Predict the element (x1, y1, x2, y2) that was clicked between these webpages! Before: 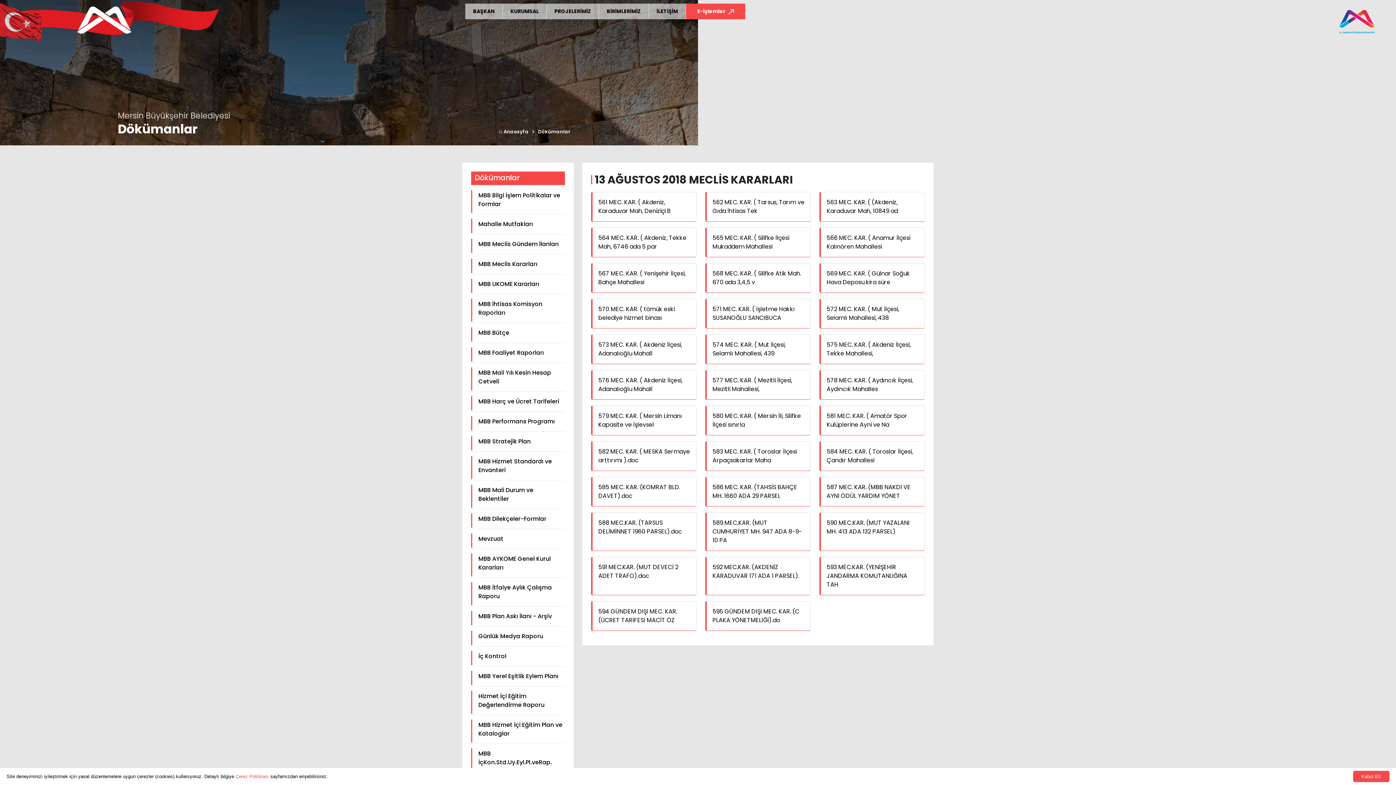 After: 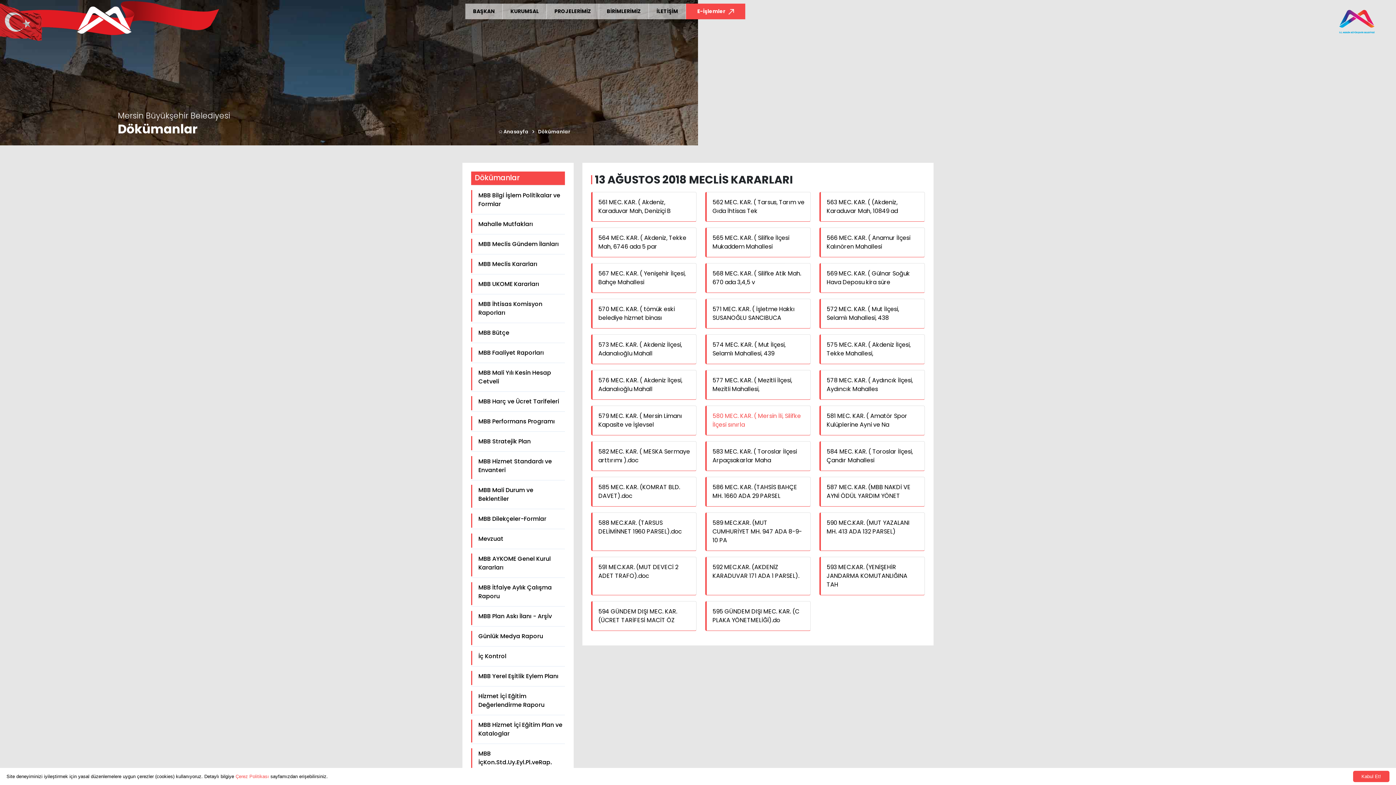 Action: label: 580 MEC. KAR. ( Mersin İli, Silifke İlçesi sınırla bbox: (712, 412, 804, 429)